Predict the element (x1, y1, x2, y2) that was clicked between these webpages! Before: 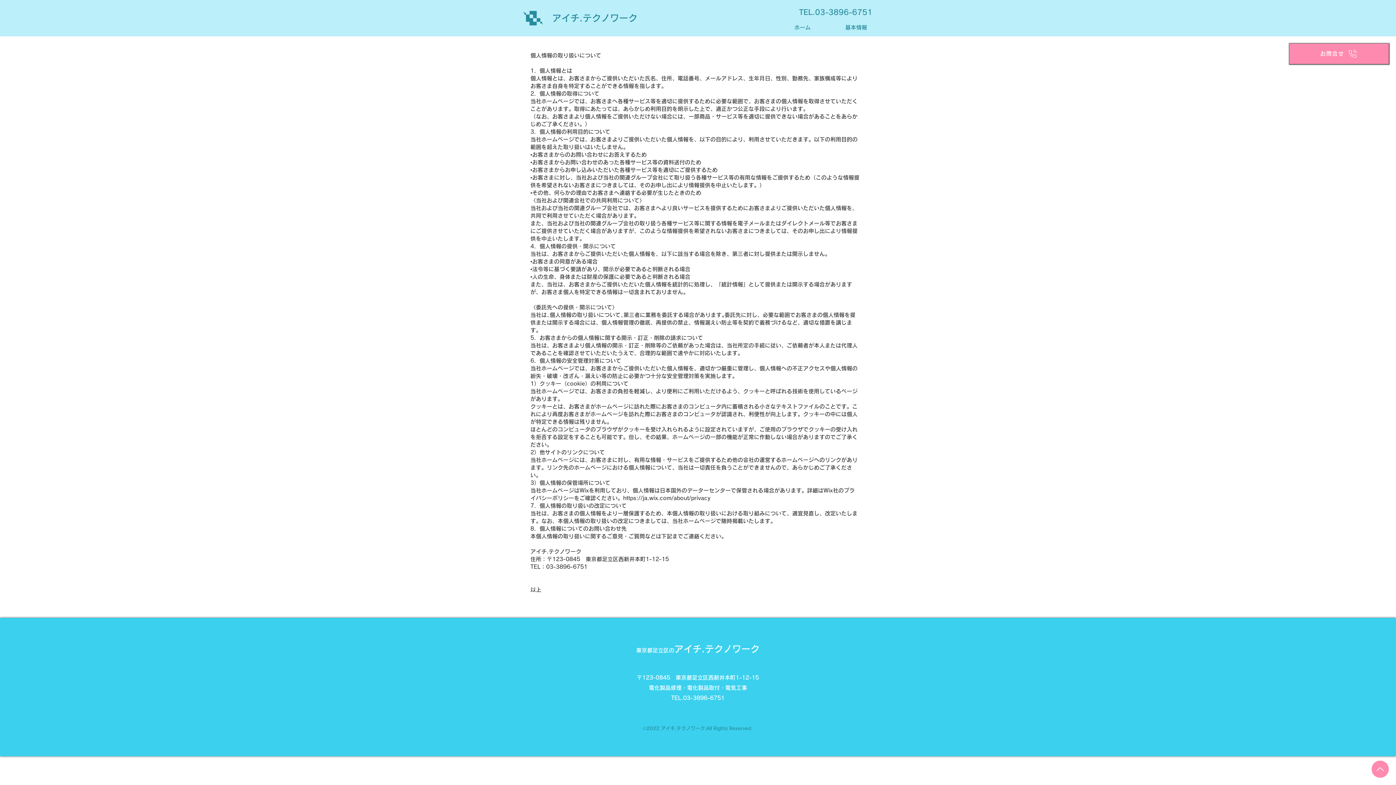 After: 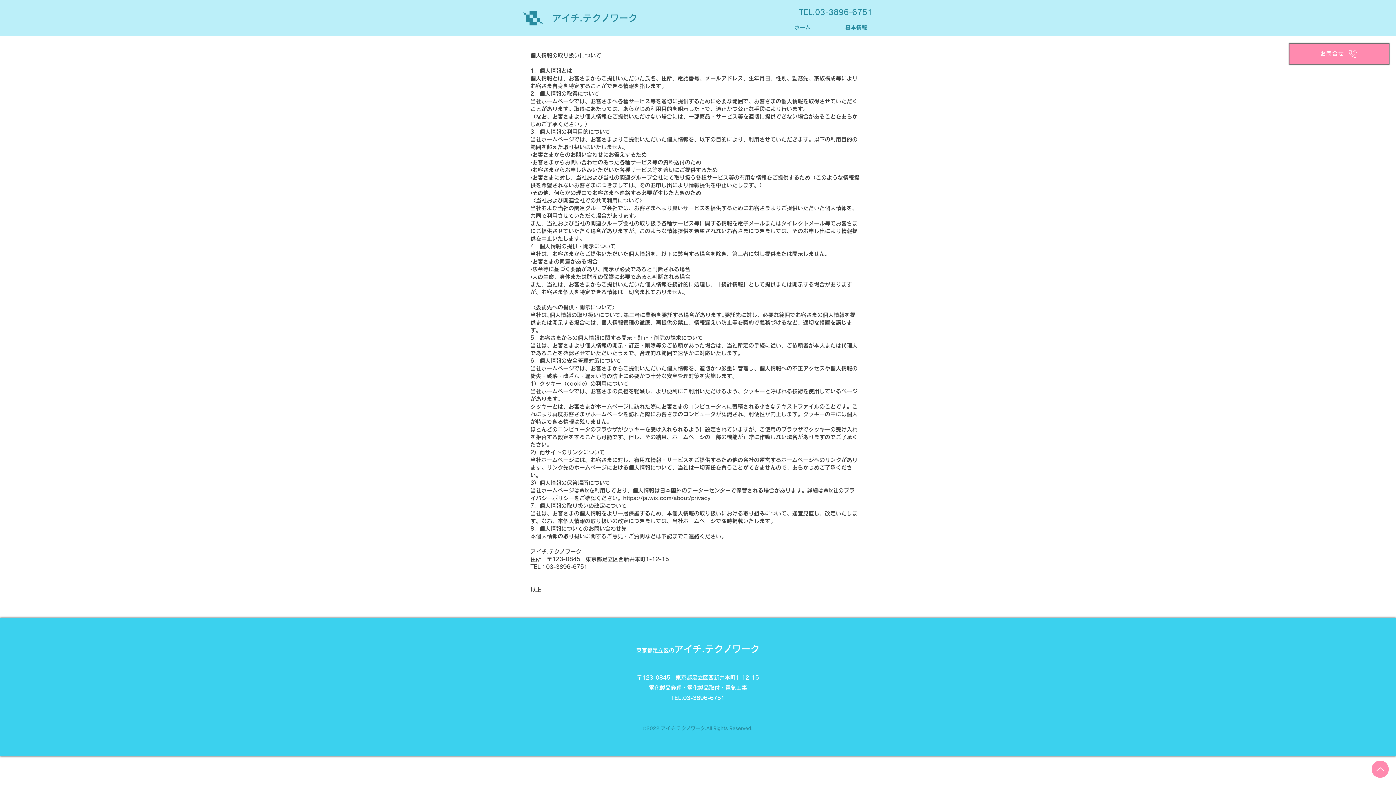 Action: bbox: (1372, 761, 1389, 778) label: Up